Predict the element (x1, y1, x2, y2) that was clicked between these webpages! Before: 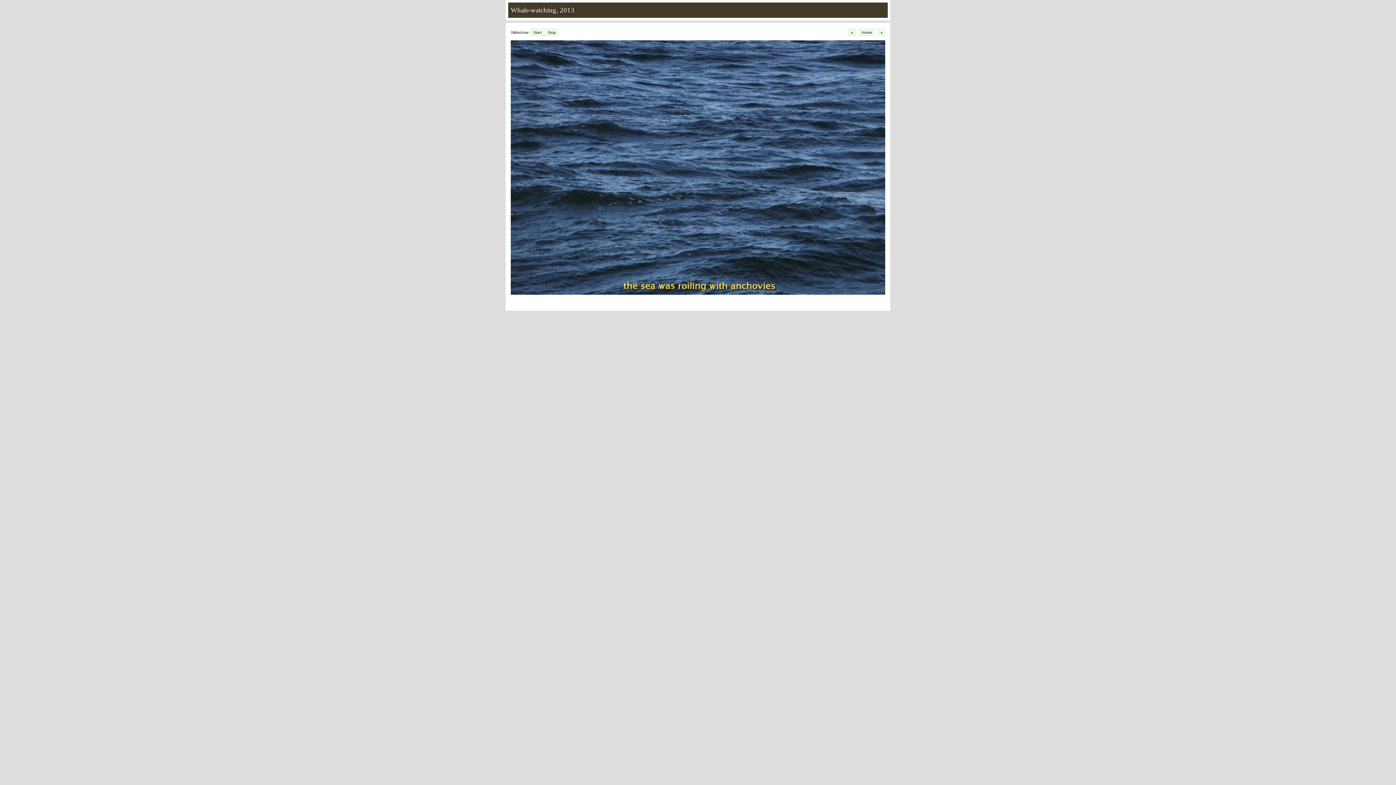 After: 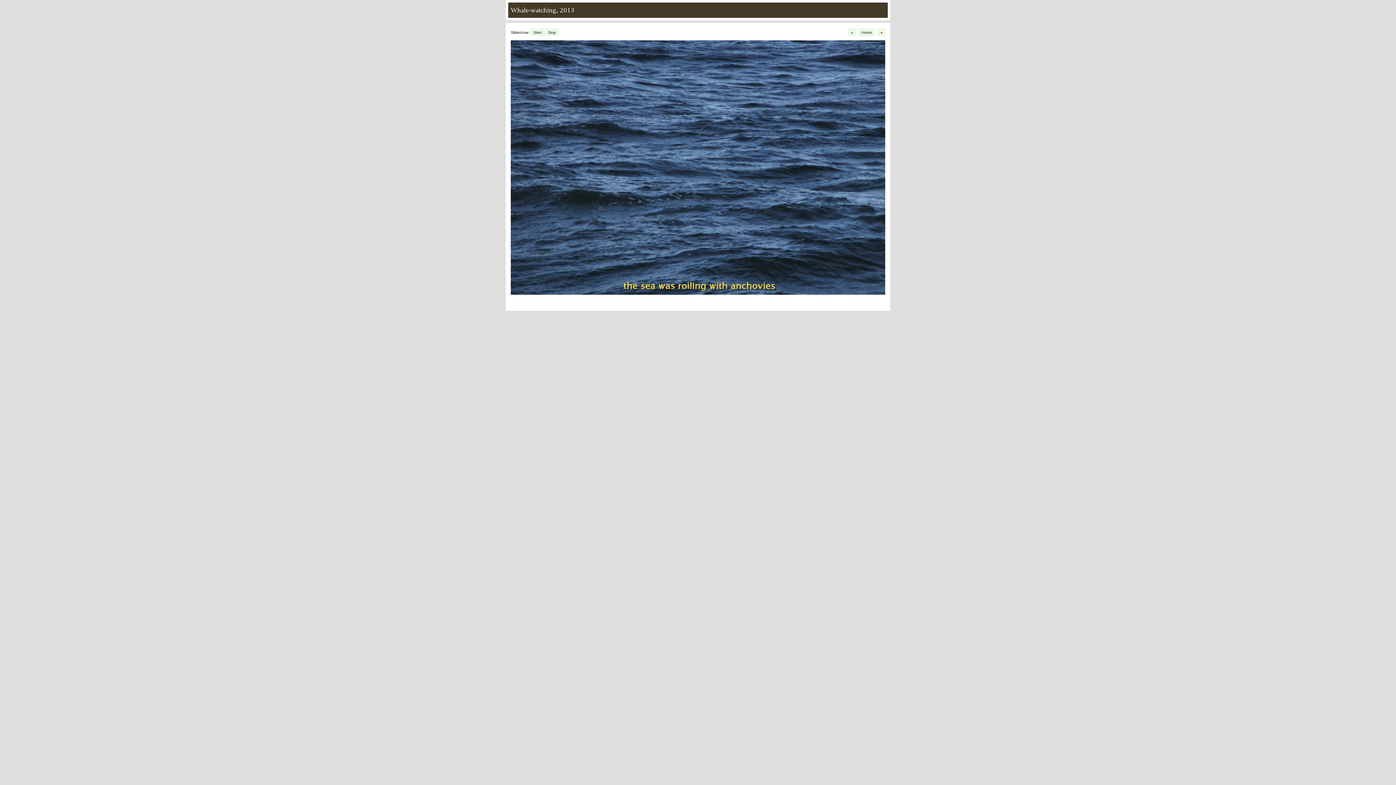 Action: bbox: (545, 28, 558, 36) label: Stop